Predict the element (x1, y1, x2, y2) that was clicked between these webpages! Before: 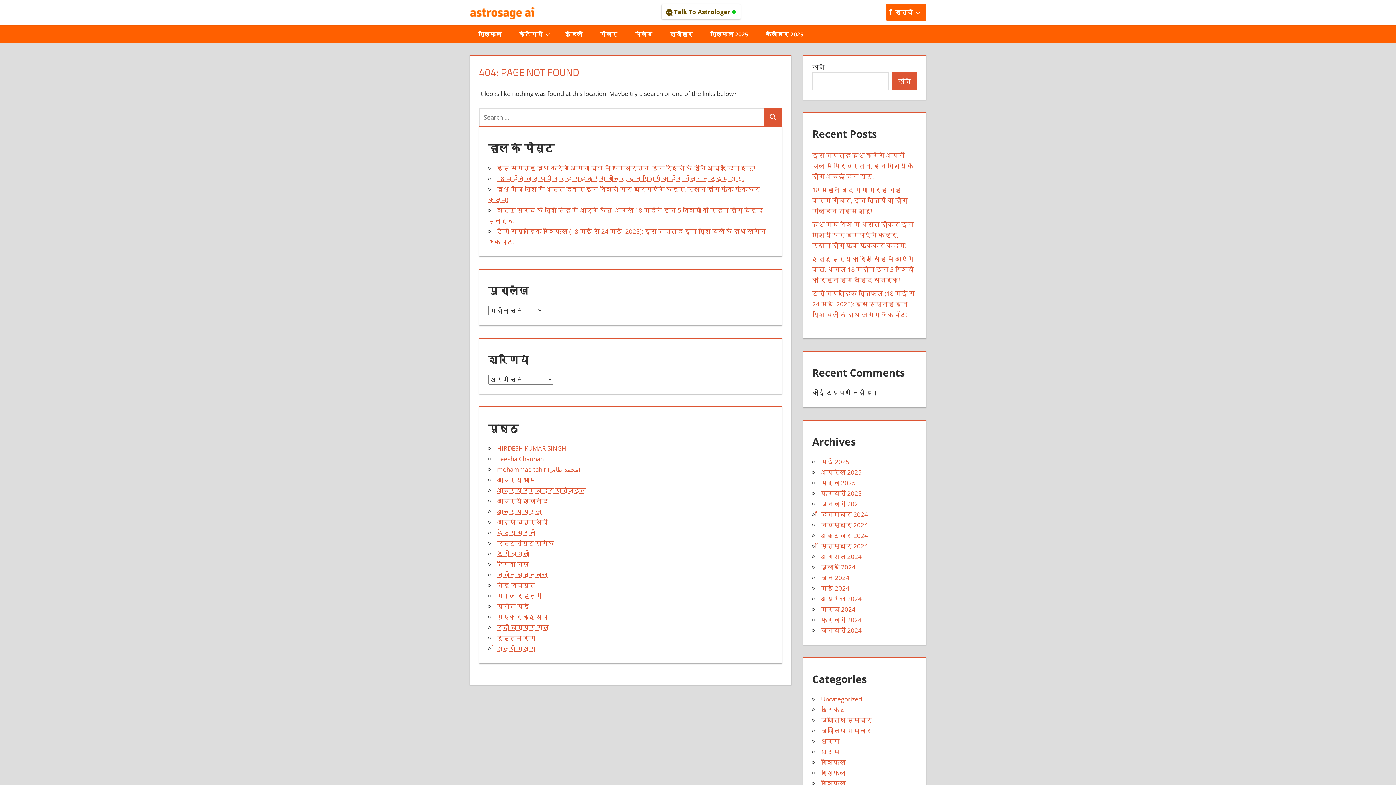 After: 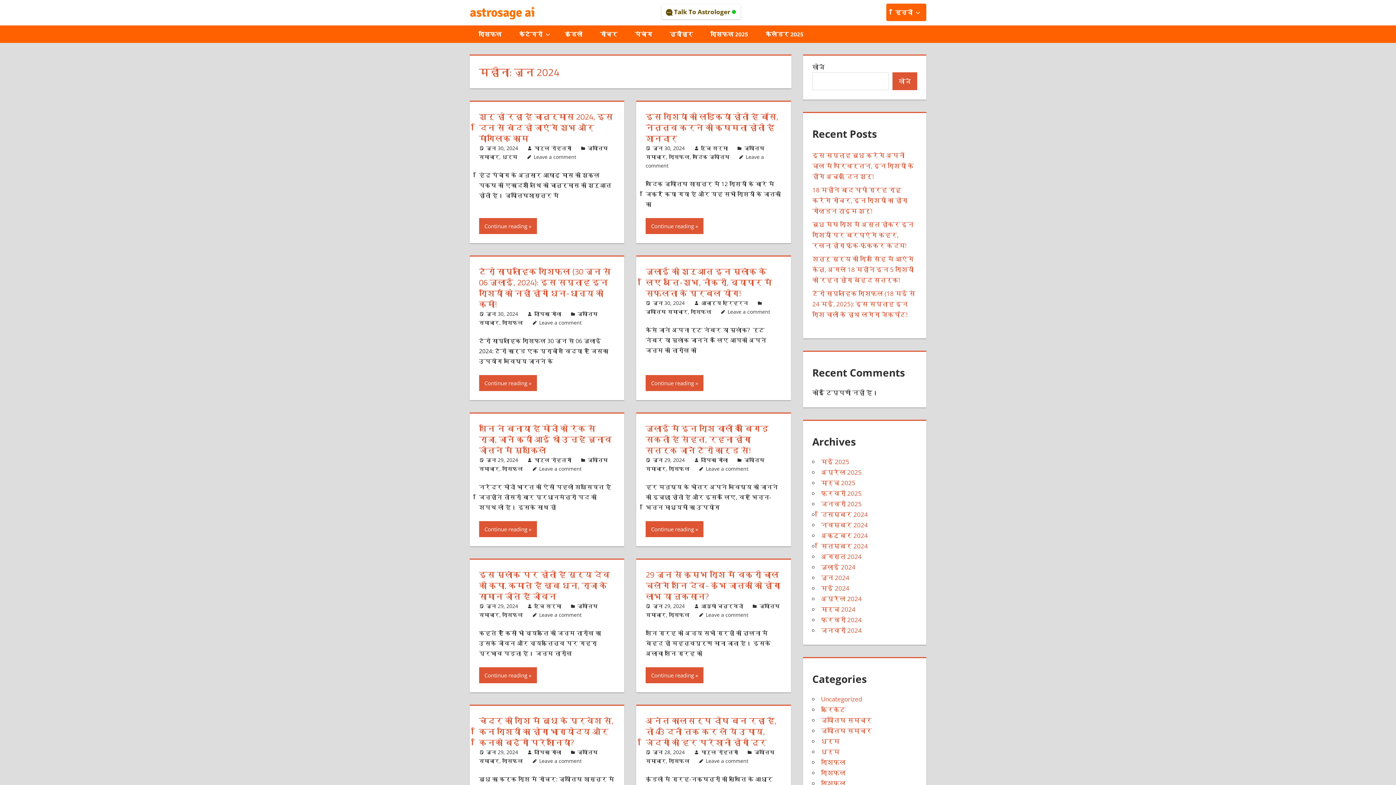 Action: bbox: (821, 573, 849, 582) label: जून 2024